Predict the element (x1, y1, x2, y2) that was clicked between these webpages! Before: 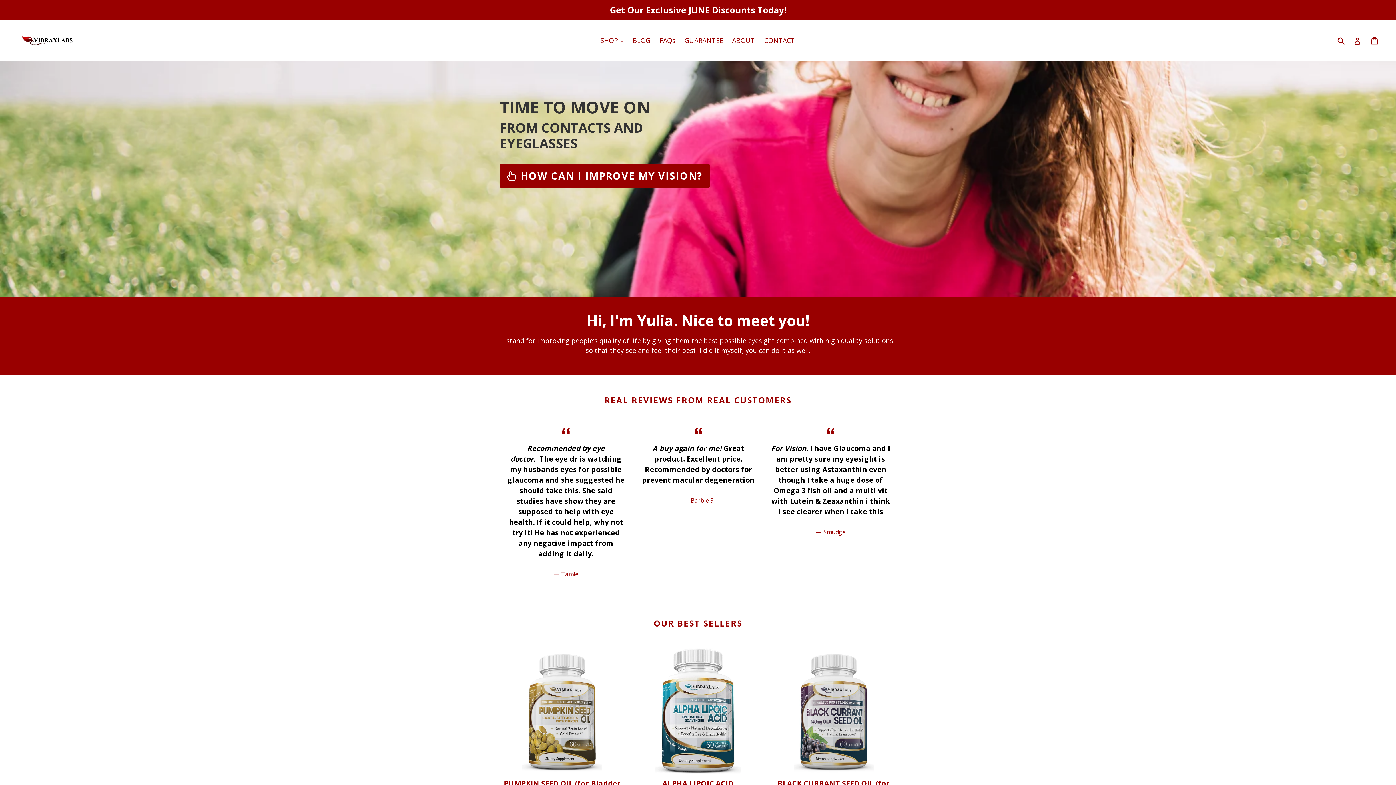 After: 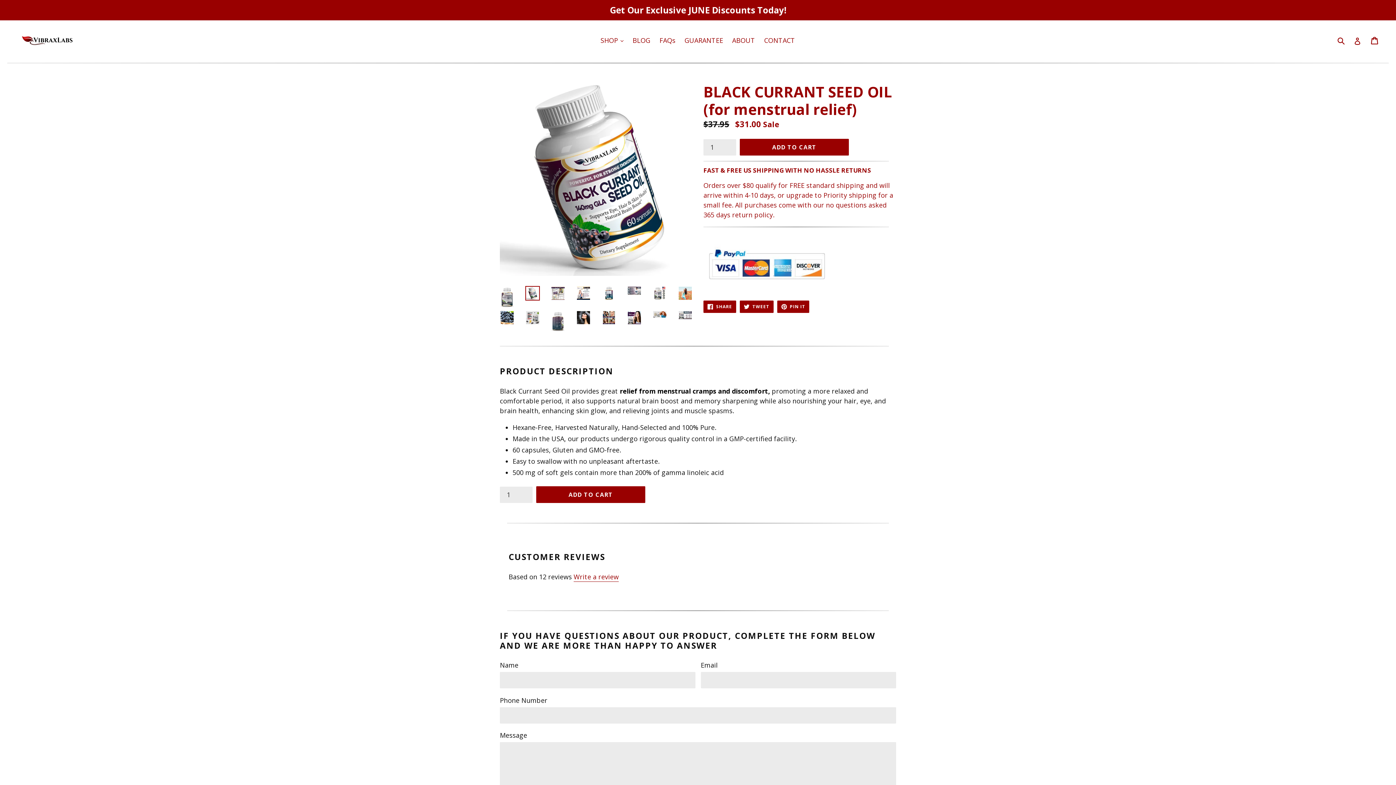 Action: bbox: (507, 443, 624, 558) label: Recommended by eye doctor.  The eye dr is watching my husbands eyes for possible glaucoma and she suggested he should take this. She said studies have show they are supposed to help with eye health. If it could help, why not try it! He has not experienced any negative impact from adding it daily.